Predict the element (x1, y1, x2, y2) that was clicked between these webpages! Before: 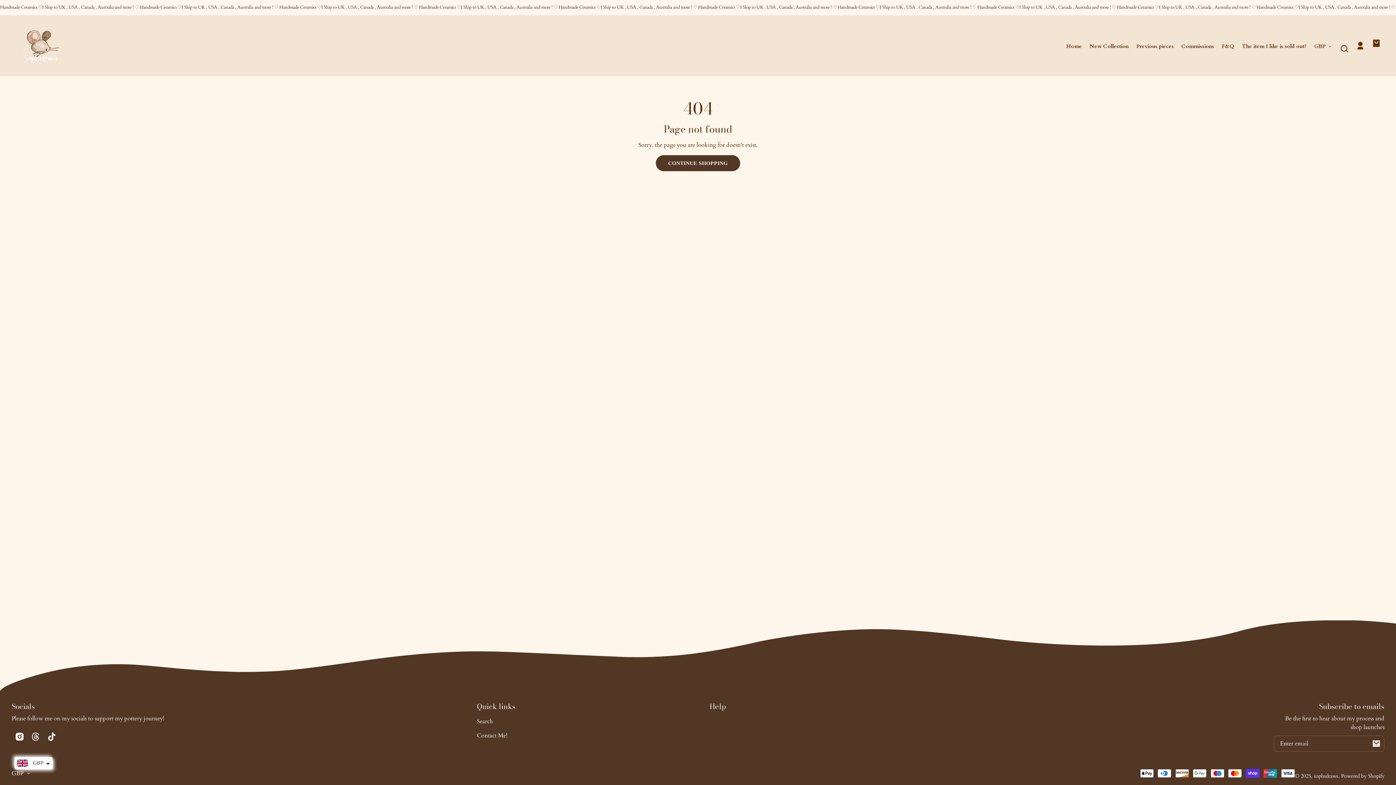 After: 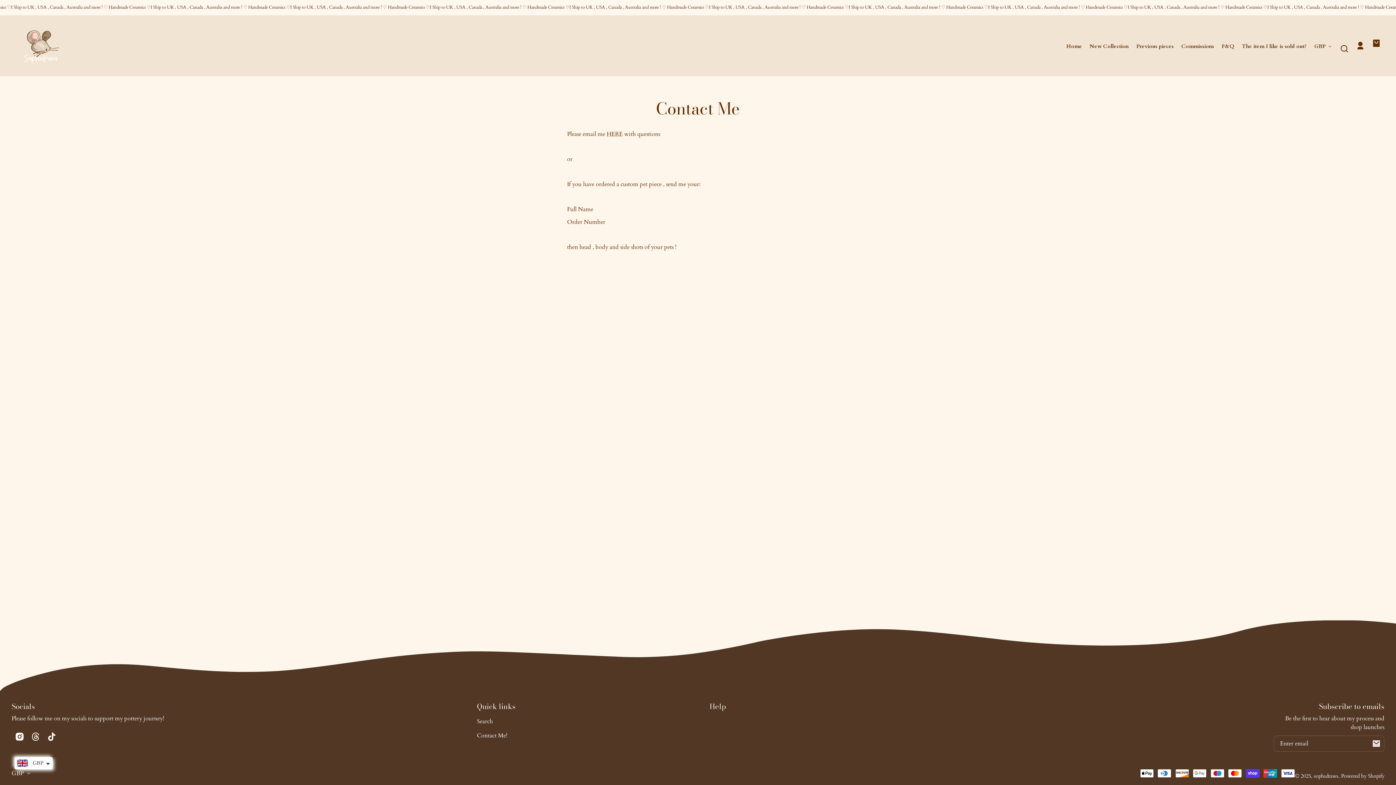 Action: label: Contact Me! bbox: (477, 728, 507, 743)